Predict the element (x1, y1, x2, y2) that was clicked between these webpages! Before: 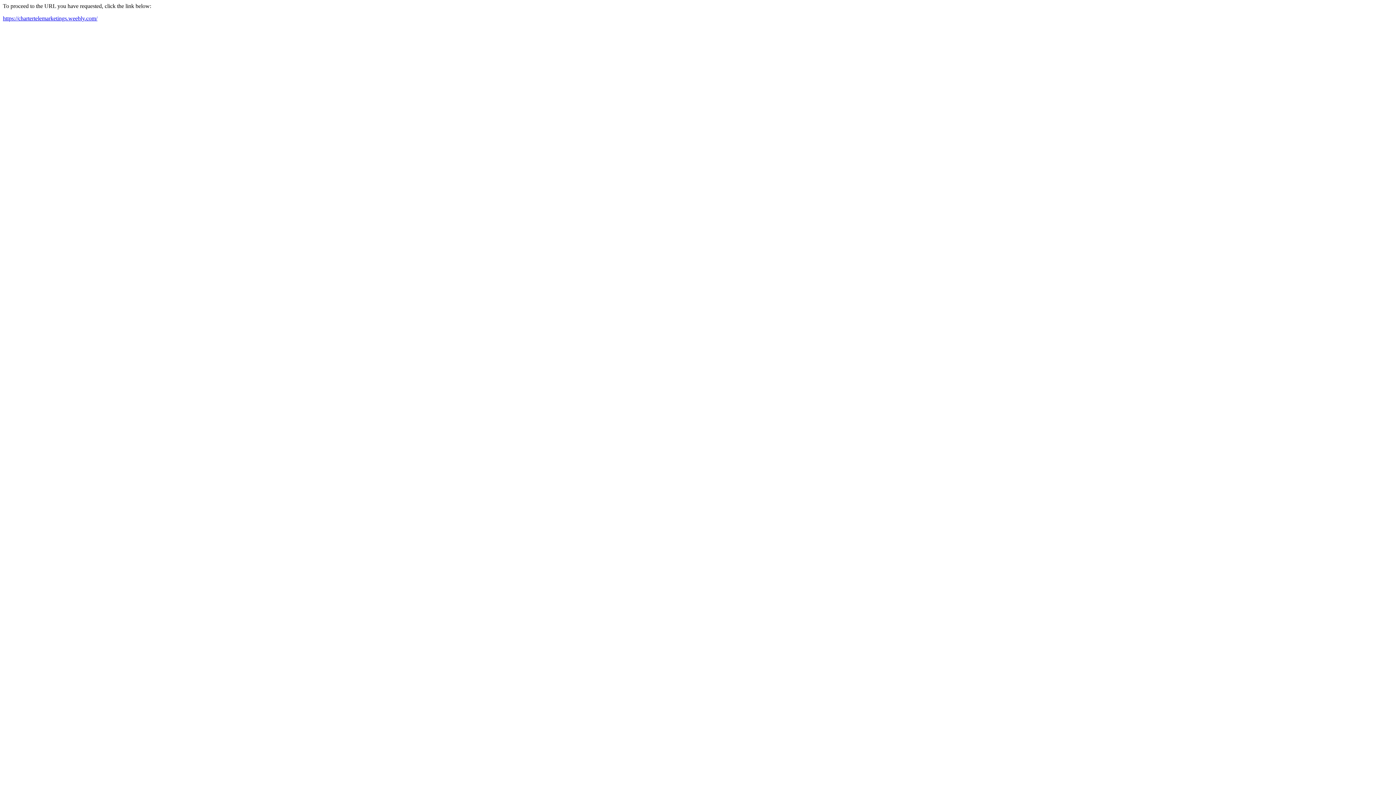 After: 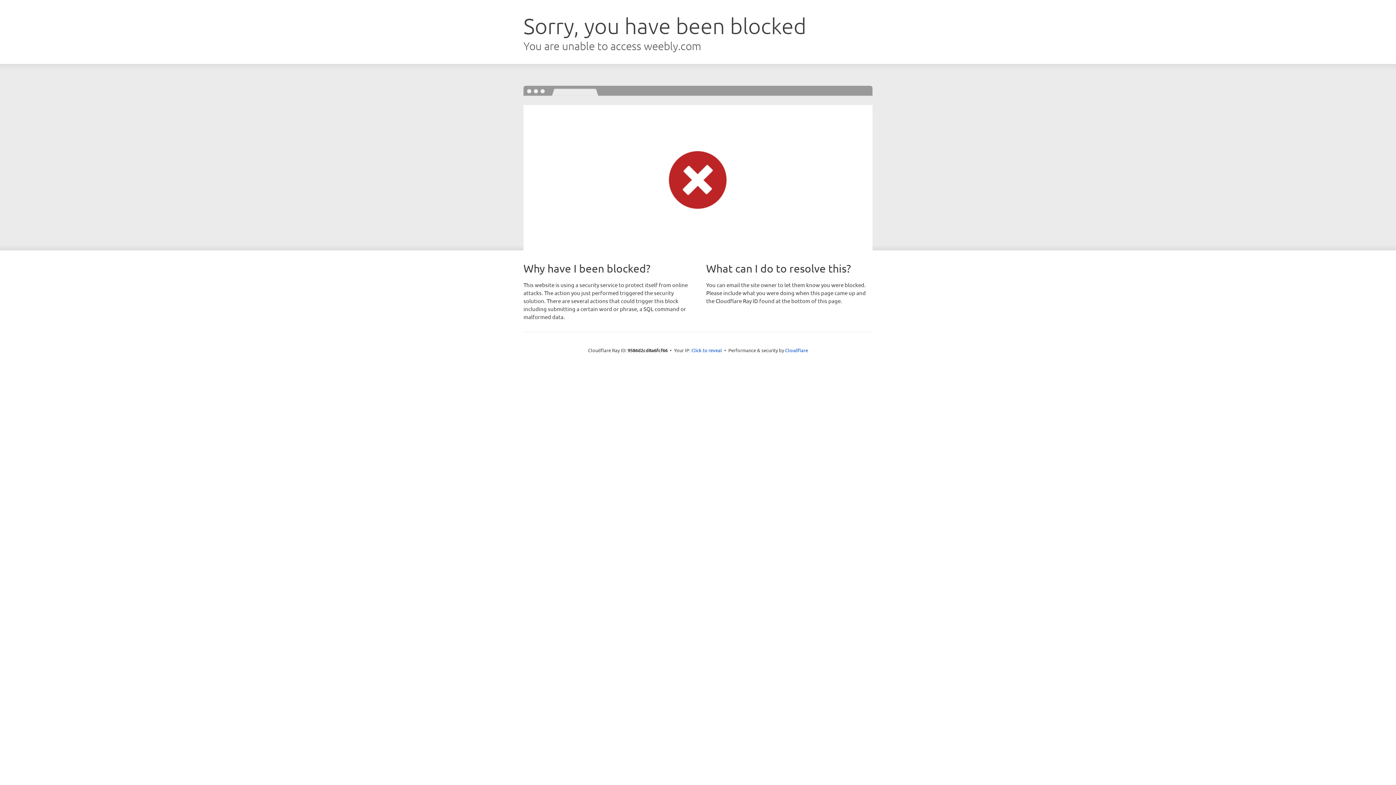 Action: label: https://chartertelemarketings.weebly.com/ bbox: (2, 15, 97, 21)